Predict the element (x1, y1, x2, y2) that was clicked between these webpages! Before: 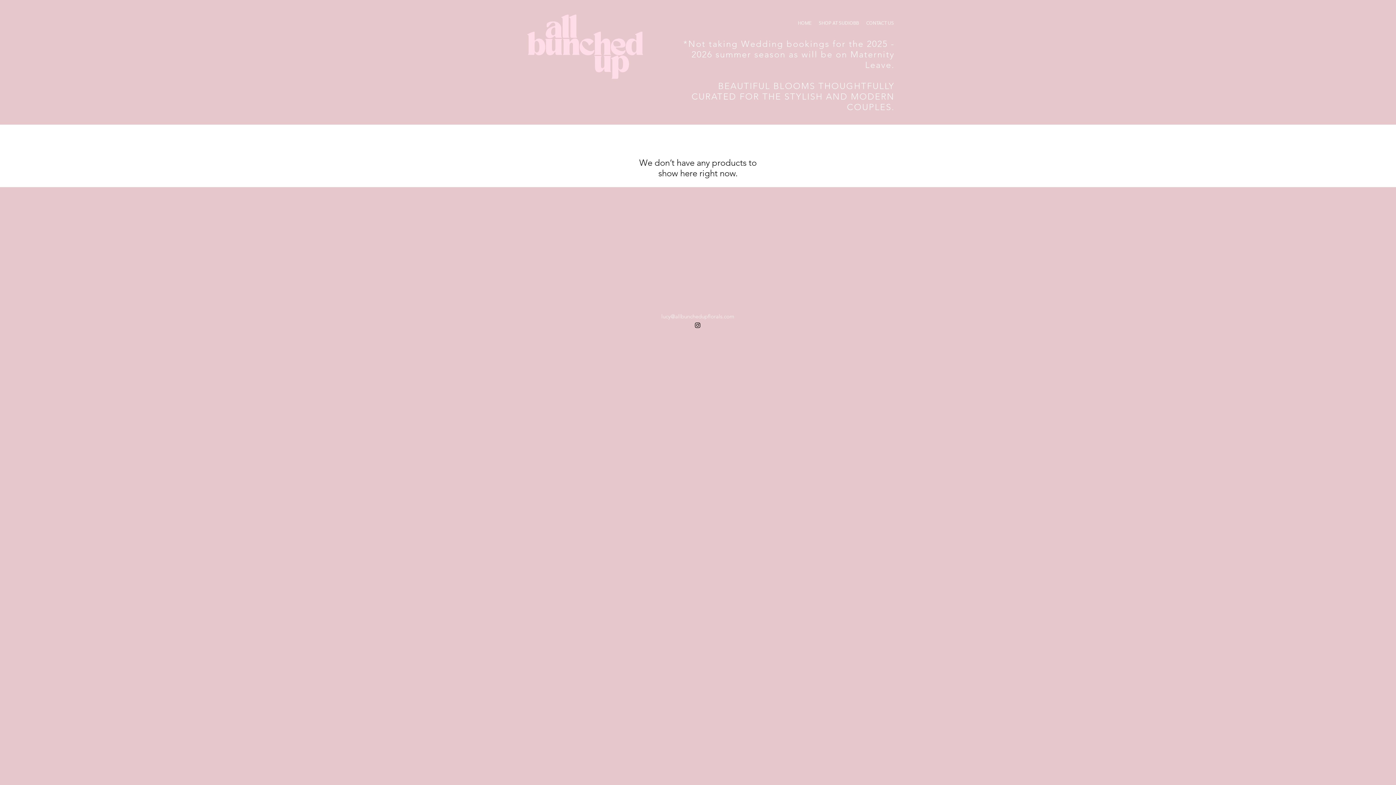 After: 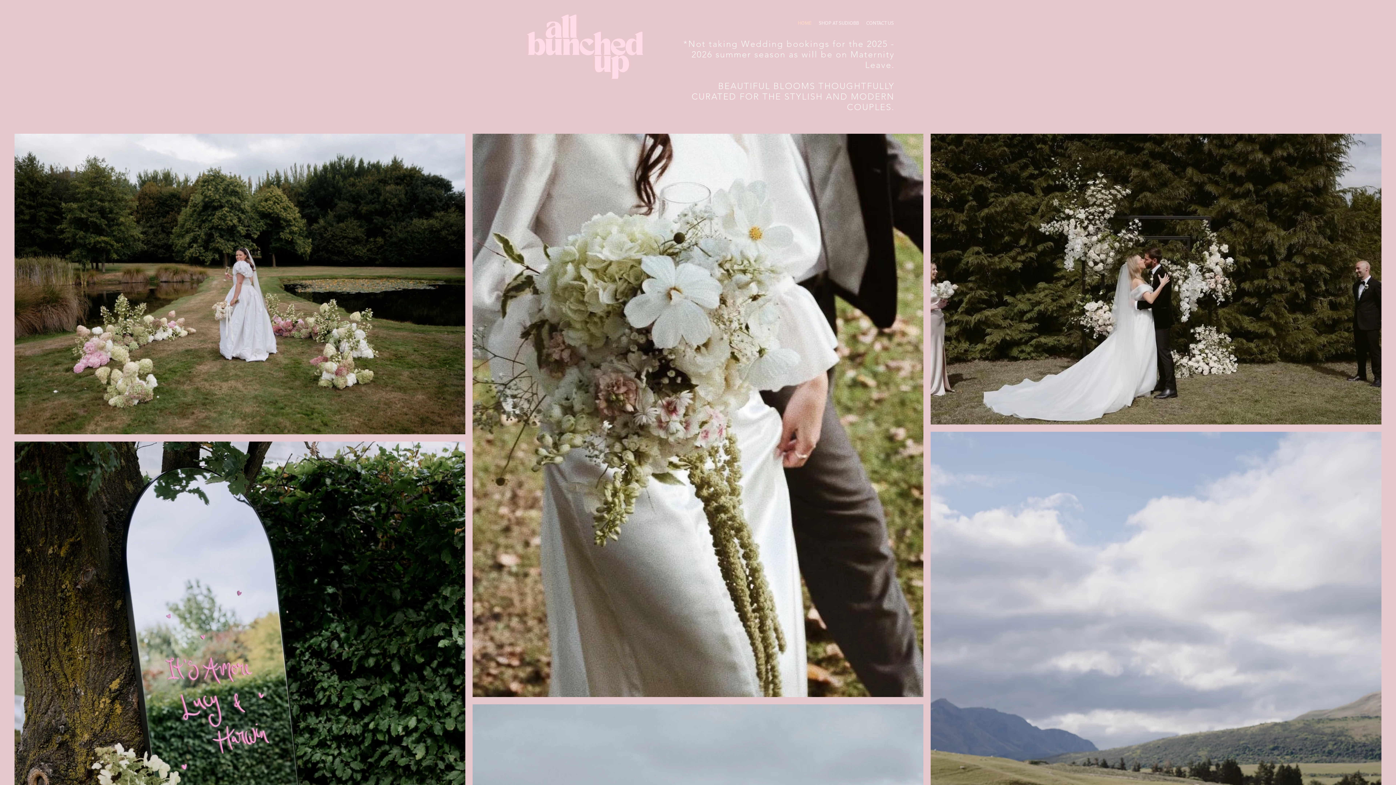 Action: bbox: (507, 3, 663, 90)